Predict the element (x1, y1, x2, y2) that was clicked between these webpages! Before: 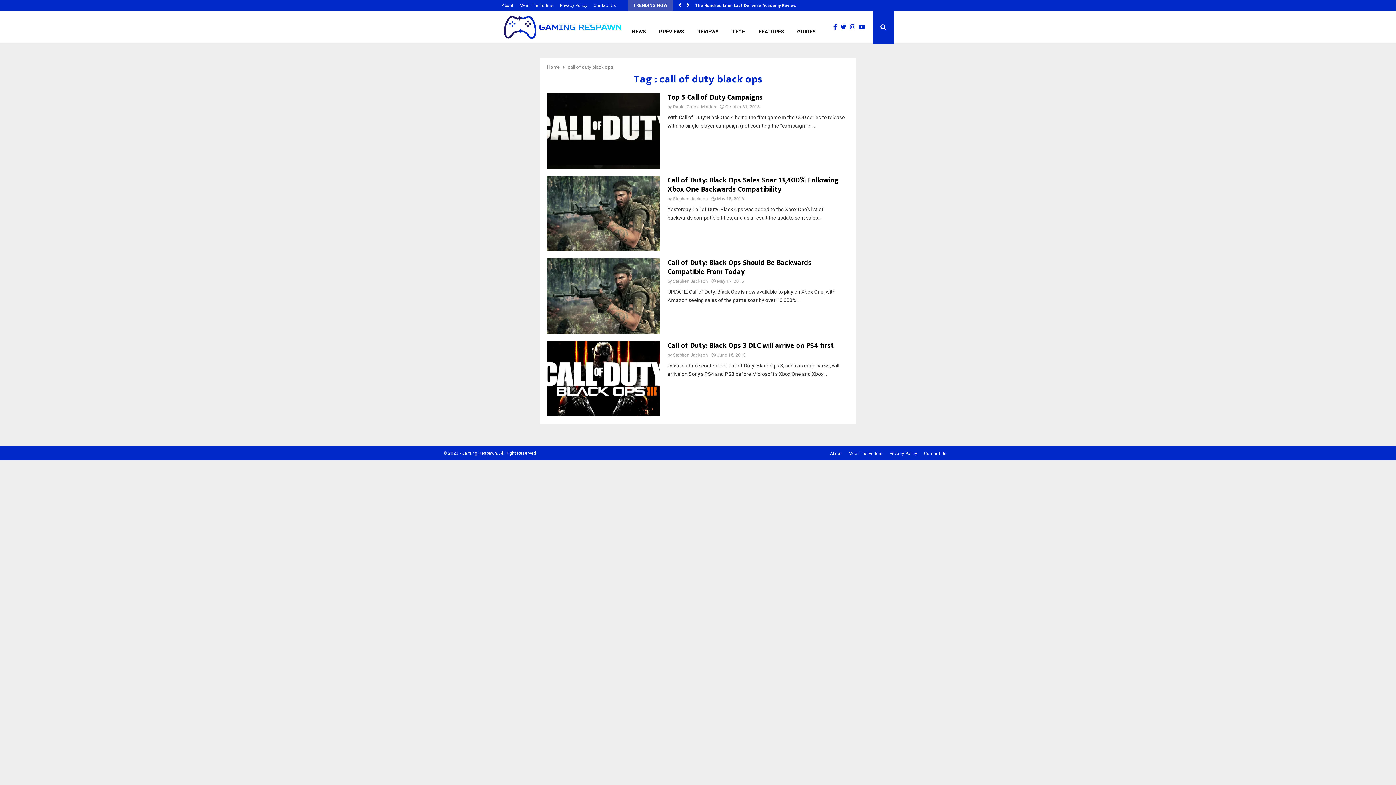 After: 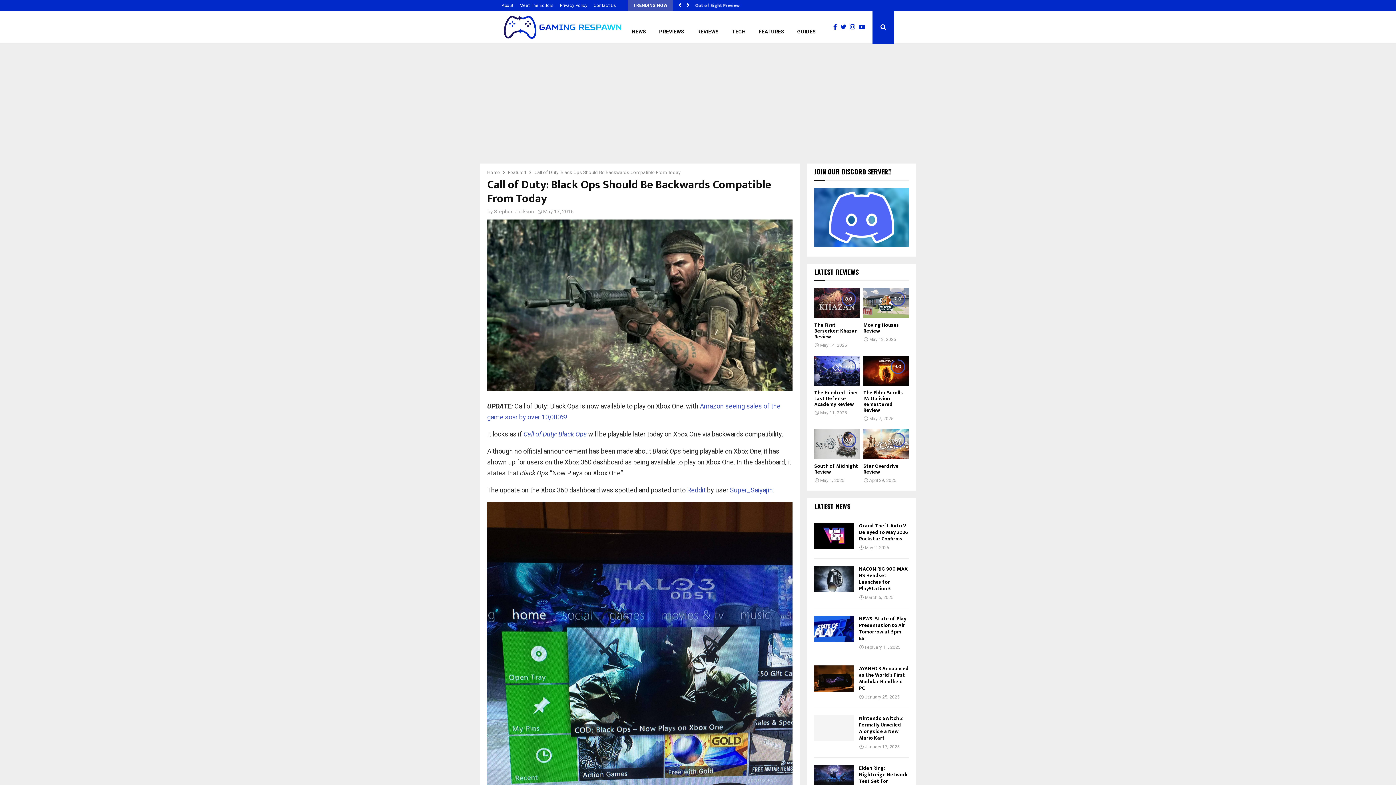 Action: label: May 17, 2016 bbox: (717, 278, 744, 284)